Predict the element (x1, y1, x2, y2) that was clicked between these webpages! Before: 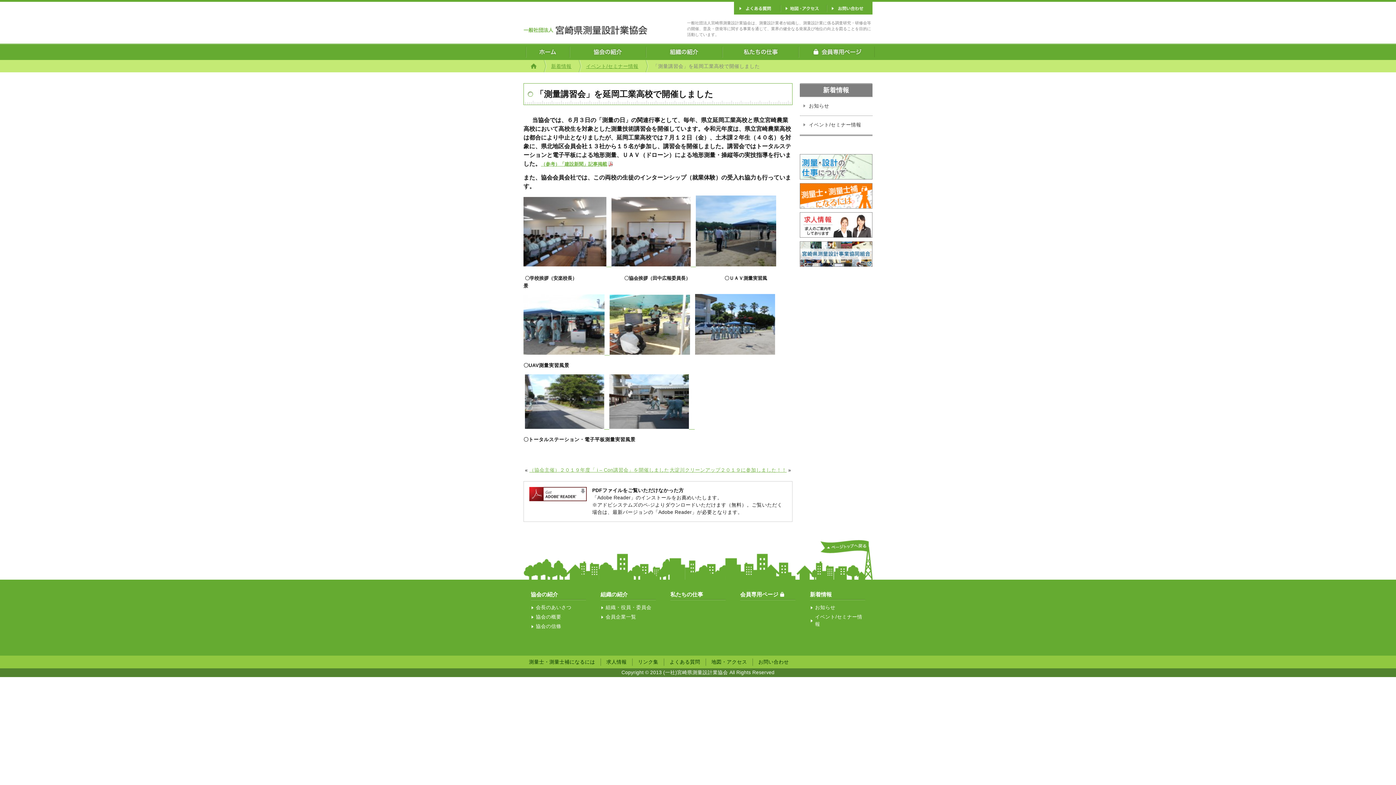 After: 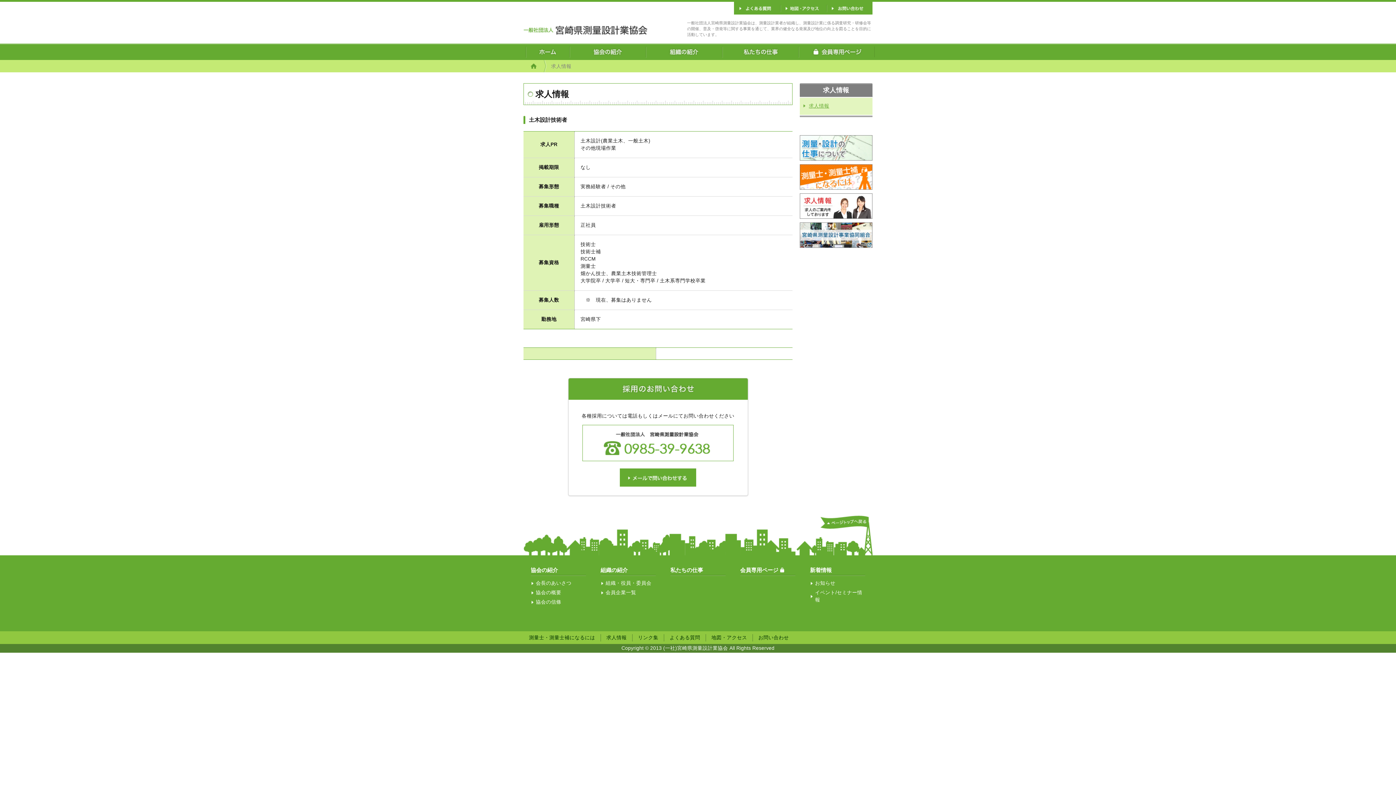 Action: label: 求人情報 bbox: (606, 659, 626, 665)